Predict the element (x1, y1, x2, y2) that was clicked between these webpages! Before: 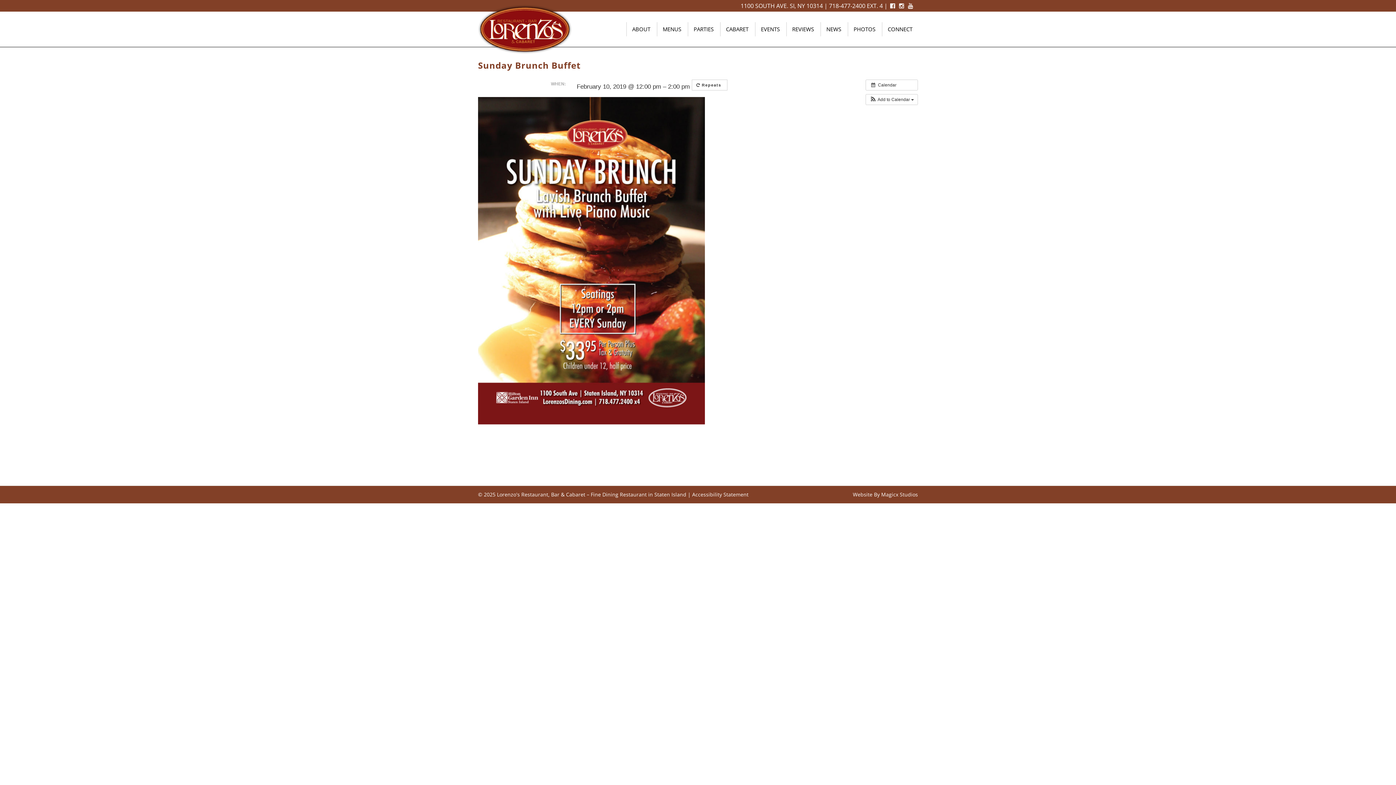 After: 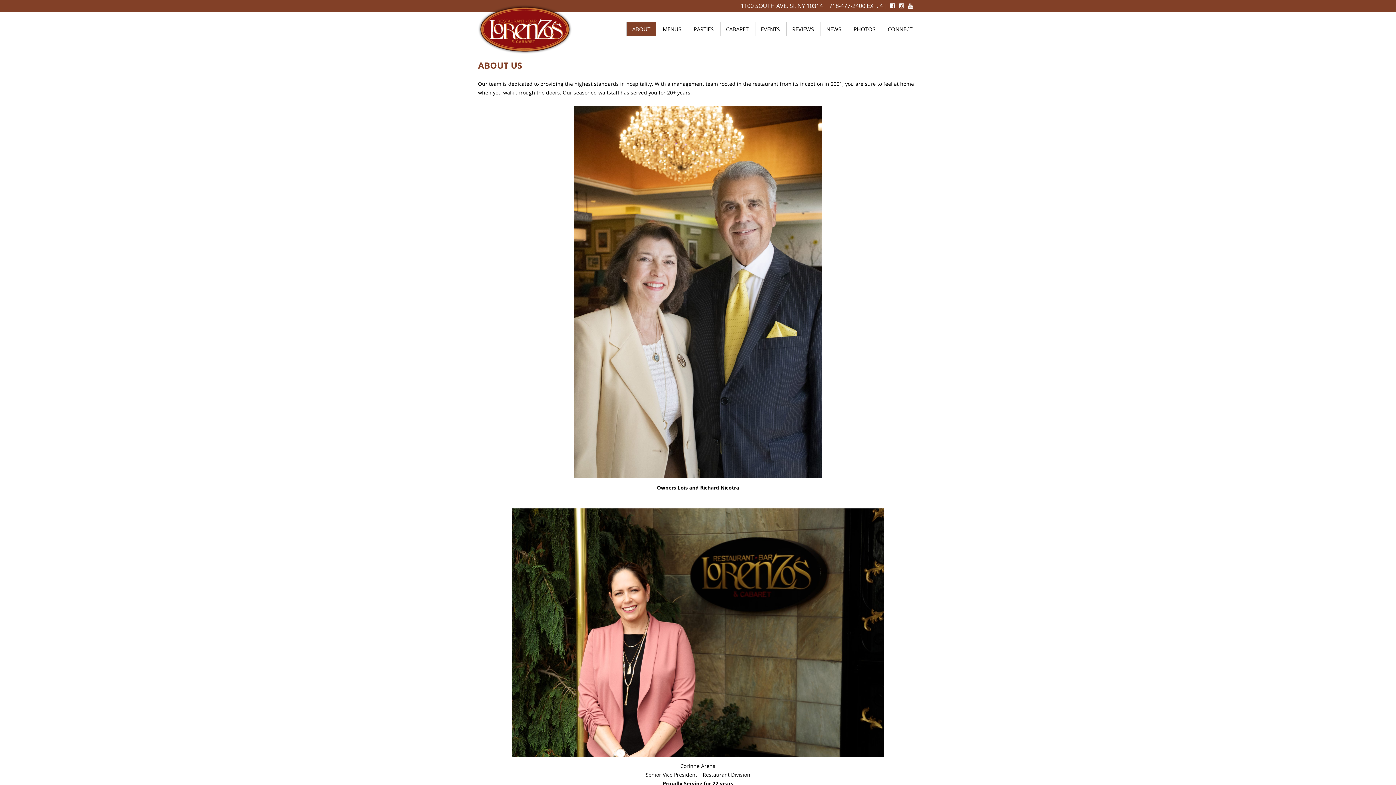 Action: bbox: (626, 22, 656, 36) label: ABOUT